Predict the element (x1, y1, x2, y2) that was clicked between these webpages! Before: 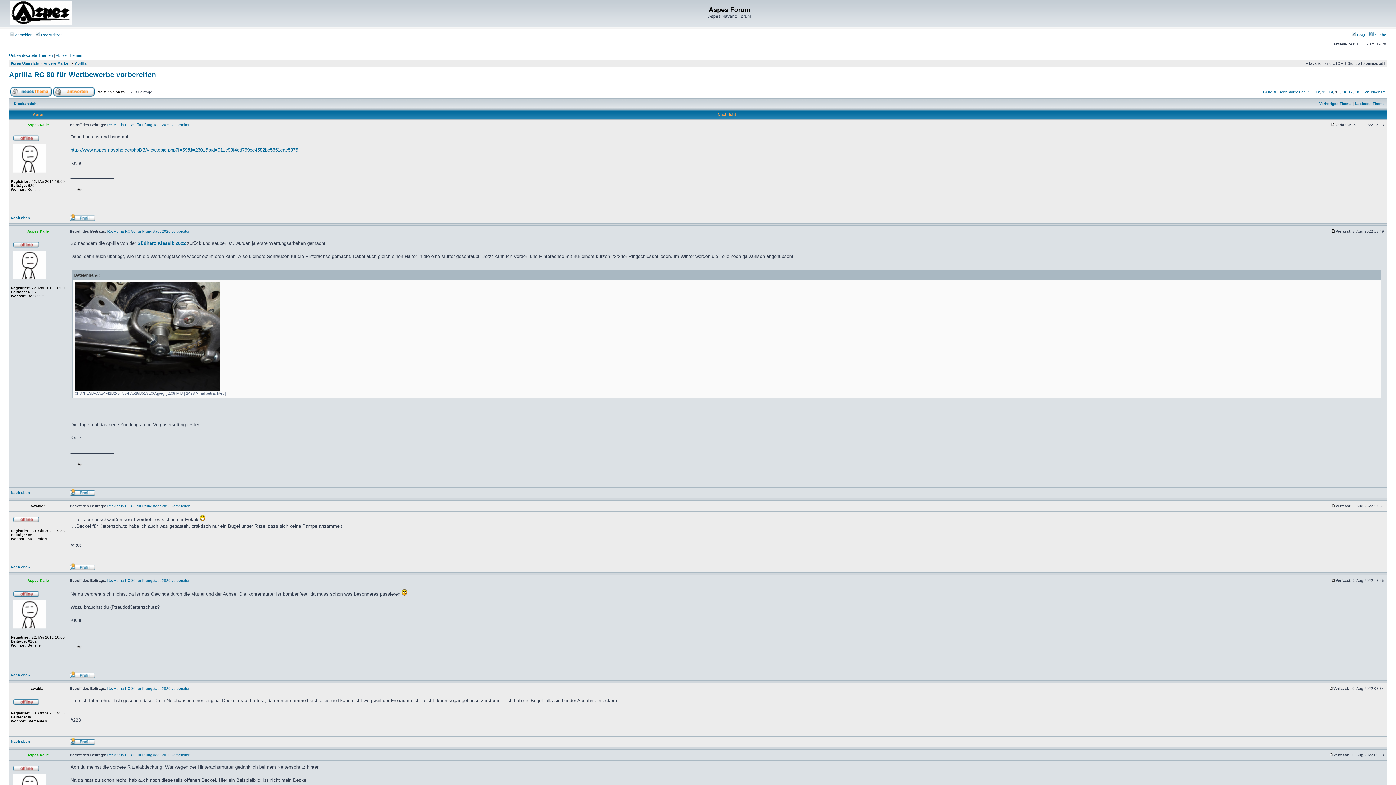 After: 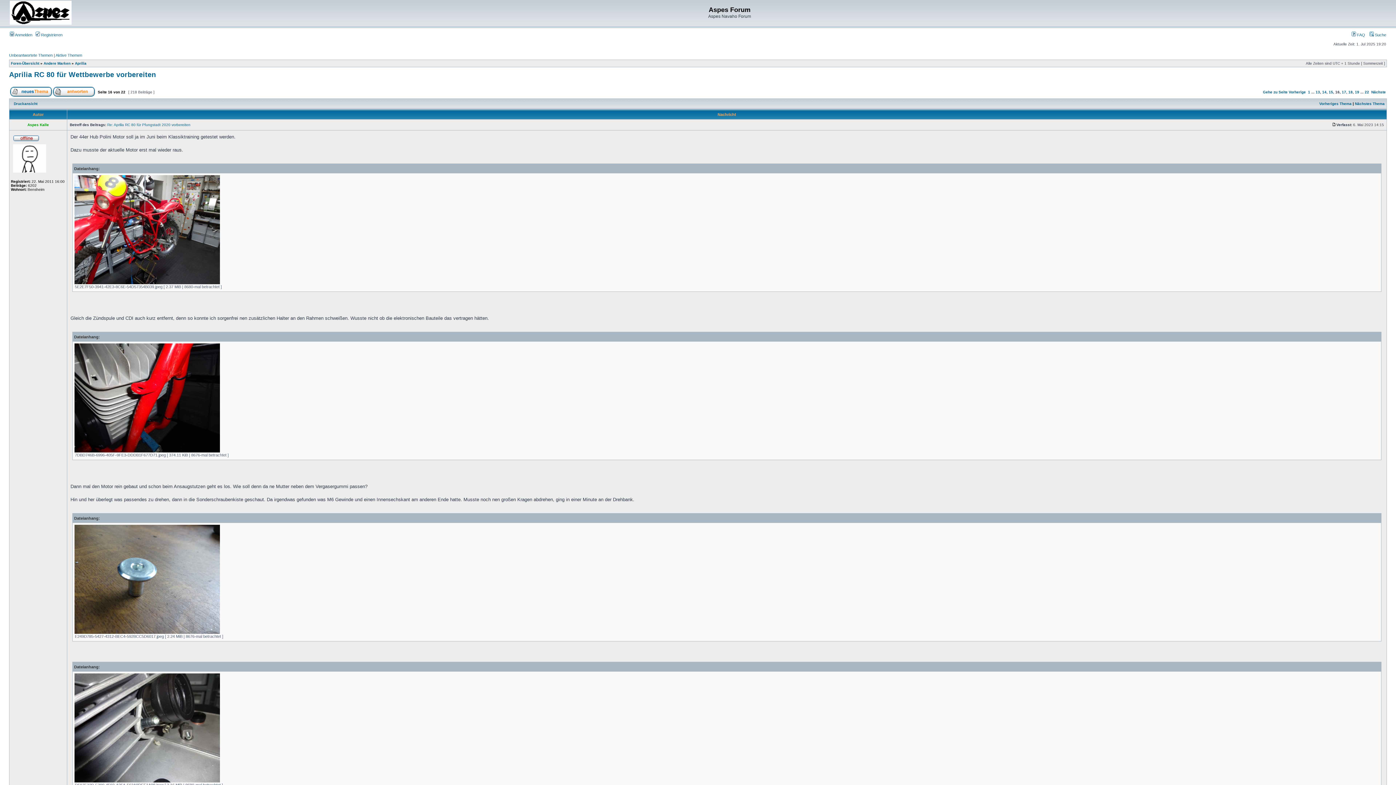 Action: bbox: (1371, 90, 1386, 94) label: Nächste